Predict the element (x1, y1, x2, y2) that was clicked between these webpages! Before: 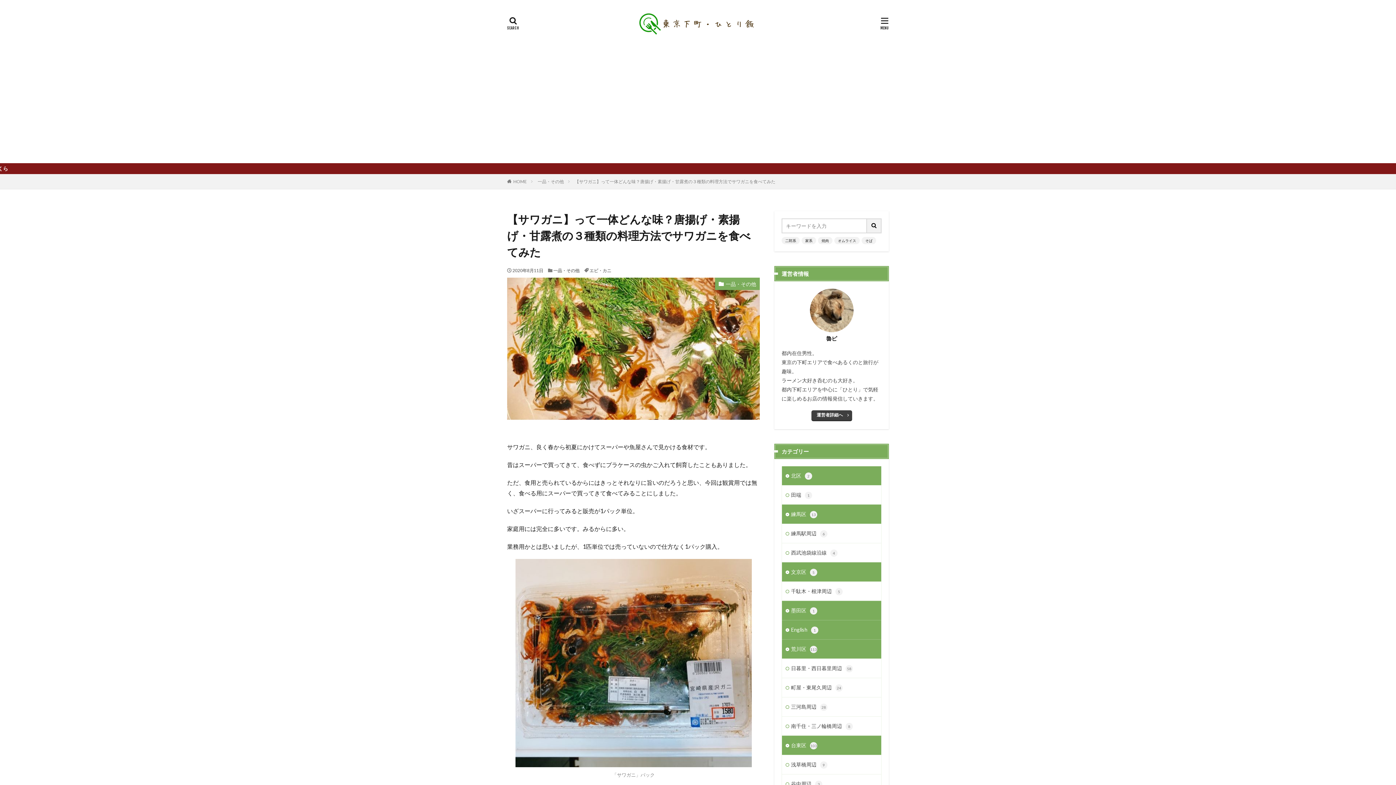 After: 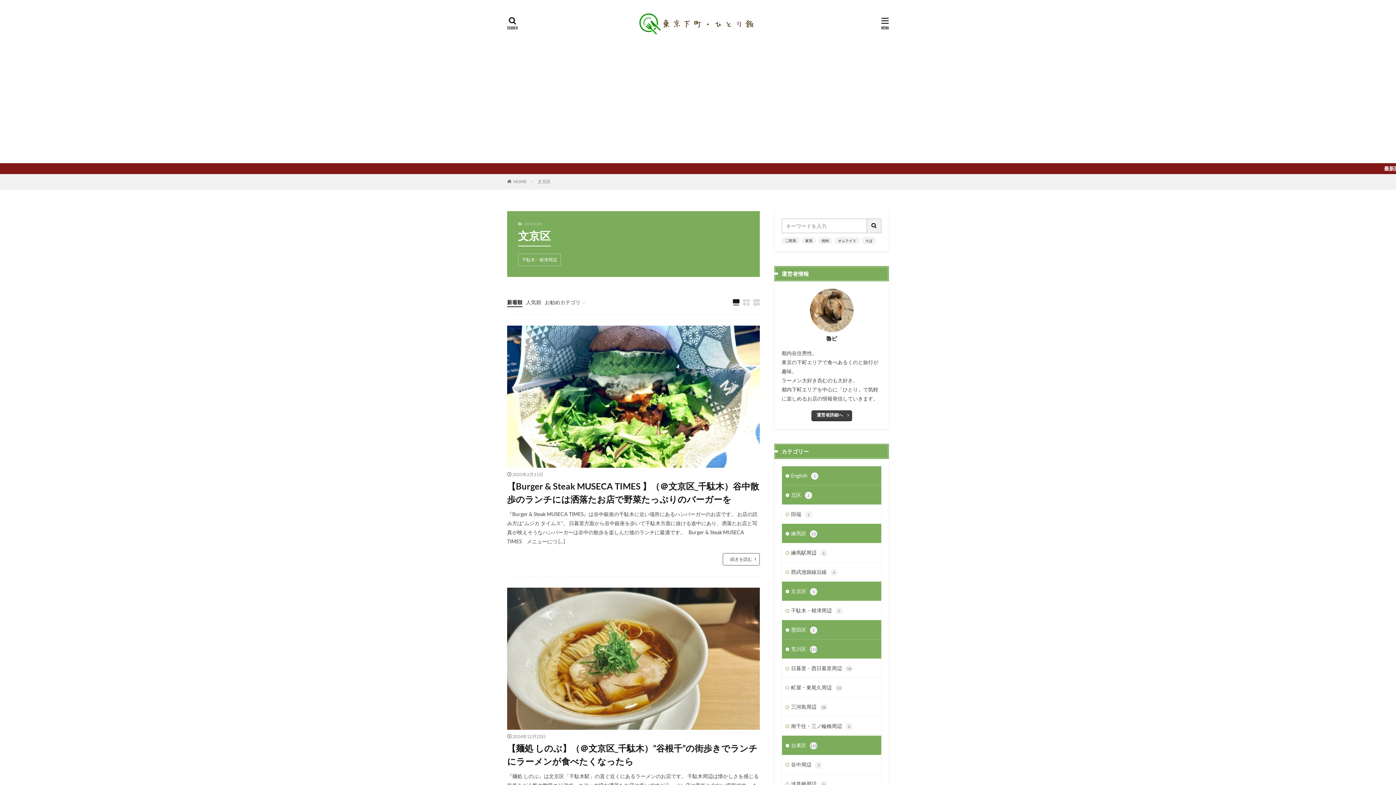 Action: label: 文京区5 bbox: (782, 562, 881, 581)